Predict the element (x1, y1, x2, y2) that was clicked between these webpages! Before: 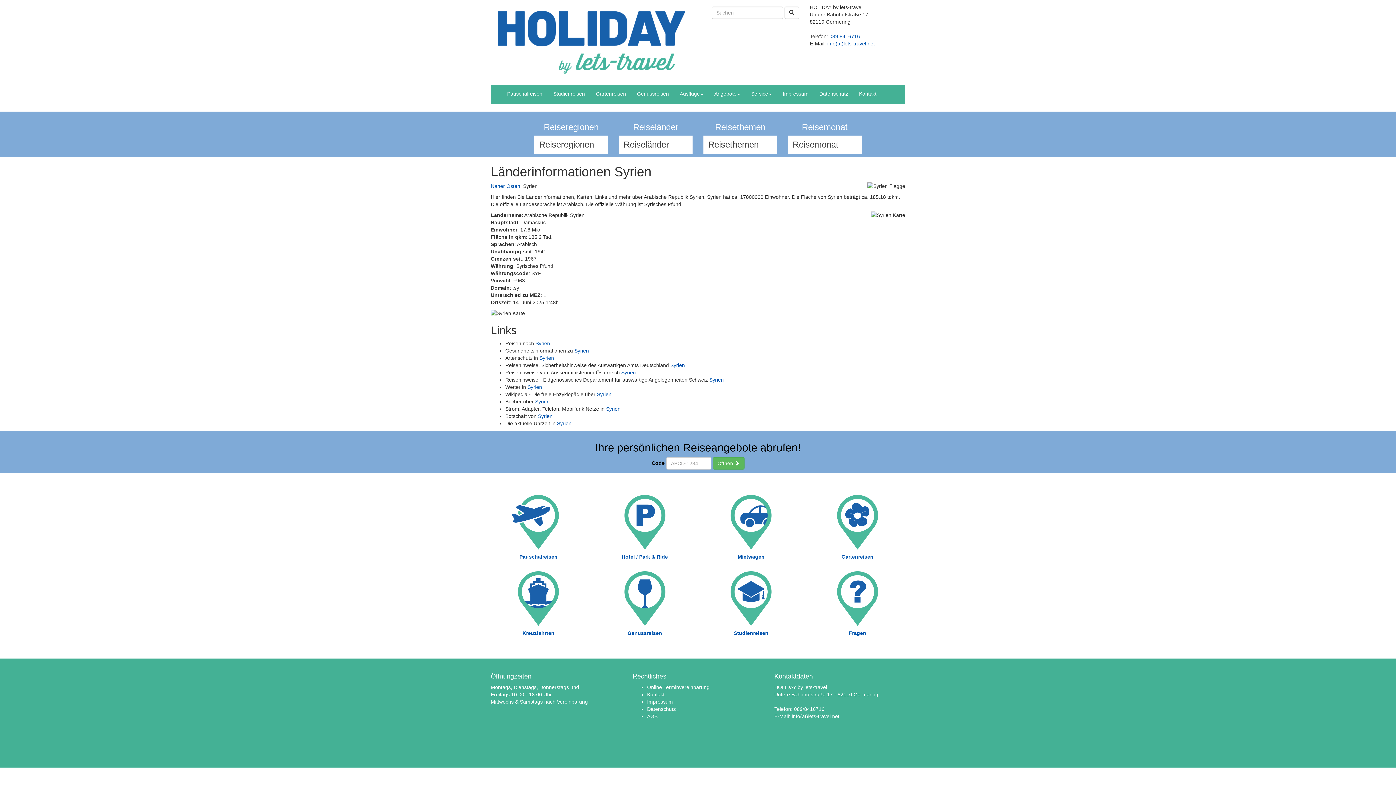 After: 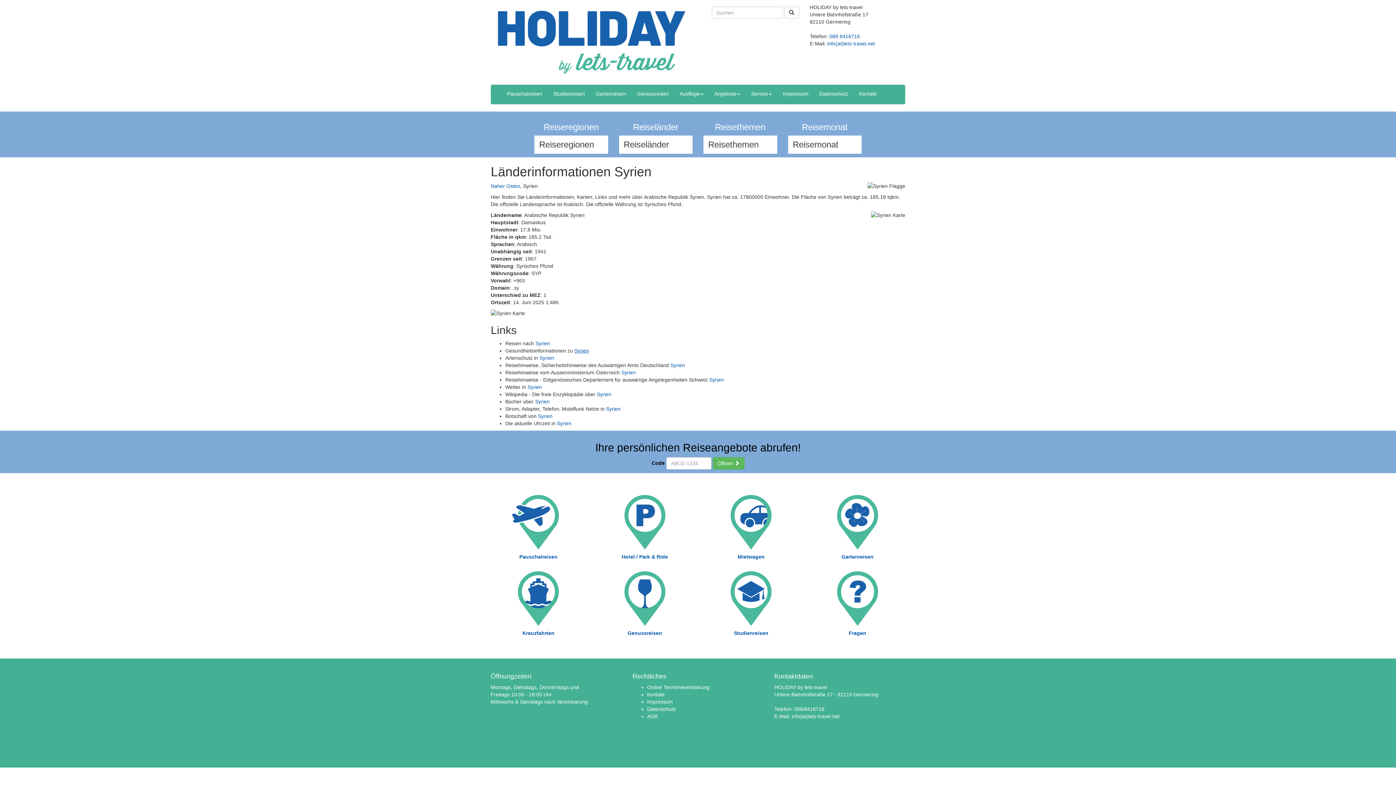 Action: bbox: (574, 348, 589, 353) label: Syrien